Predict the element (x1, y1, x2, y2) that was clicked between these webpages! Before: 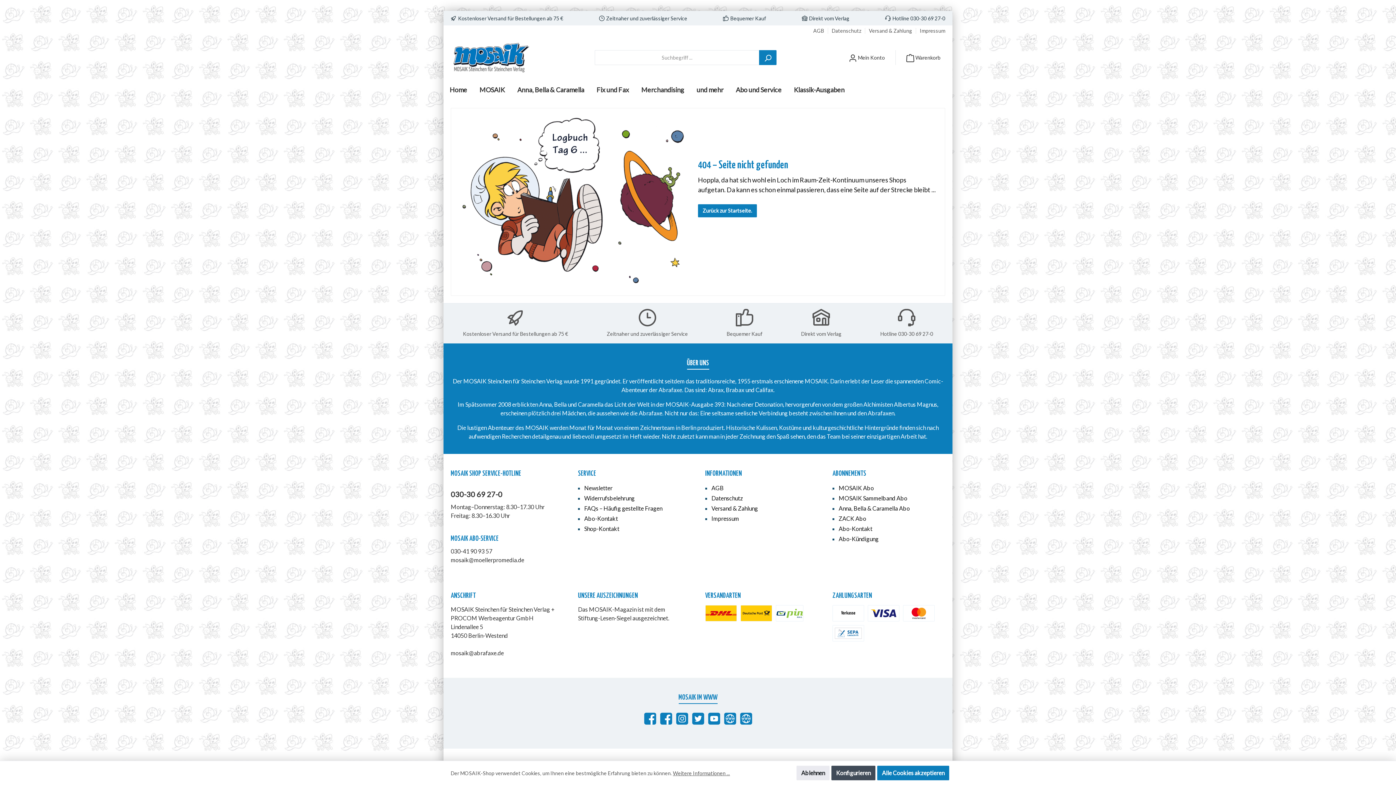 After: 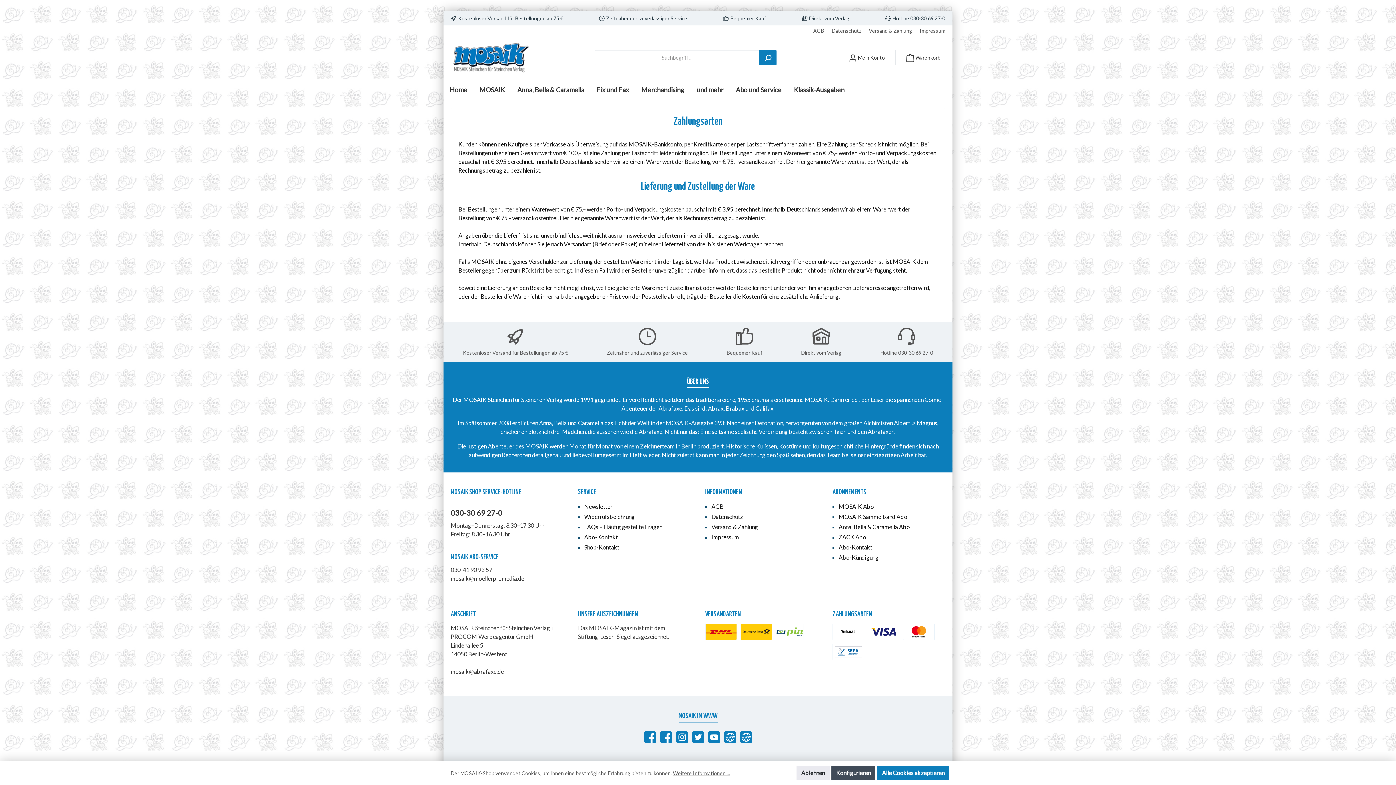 Action: label: Versand & Zahlung bbox: (869, 28, 916, 33)